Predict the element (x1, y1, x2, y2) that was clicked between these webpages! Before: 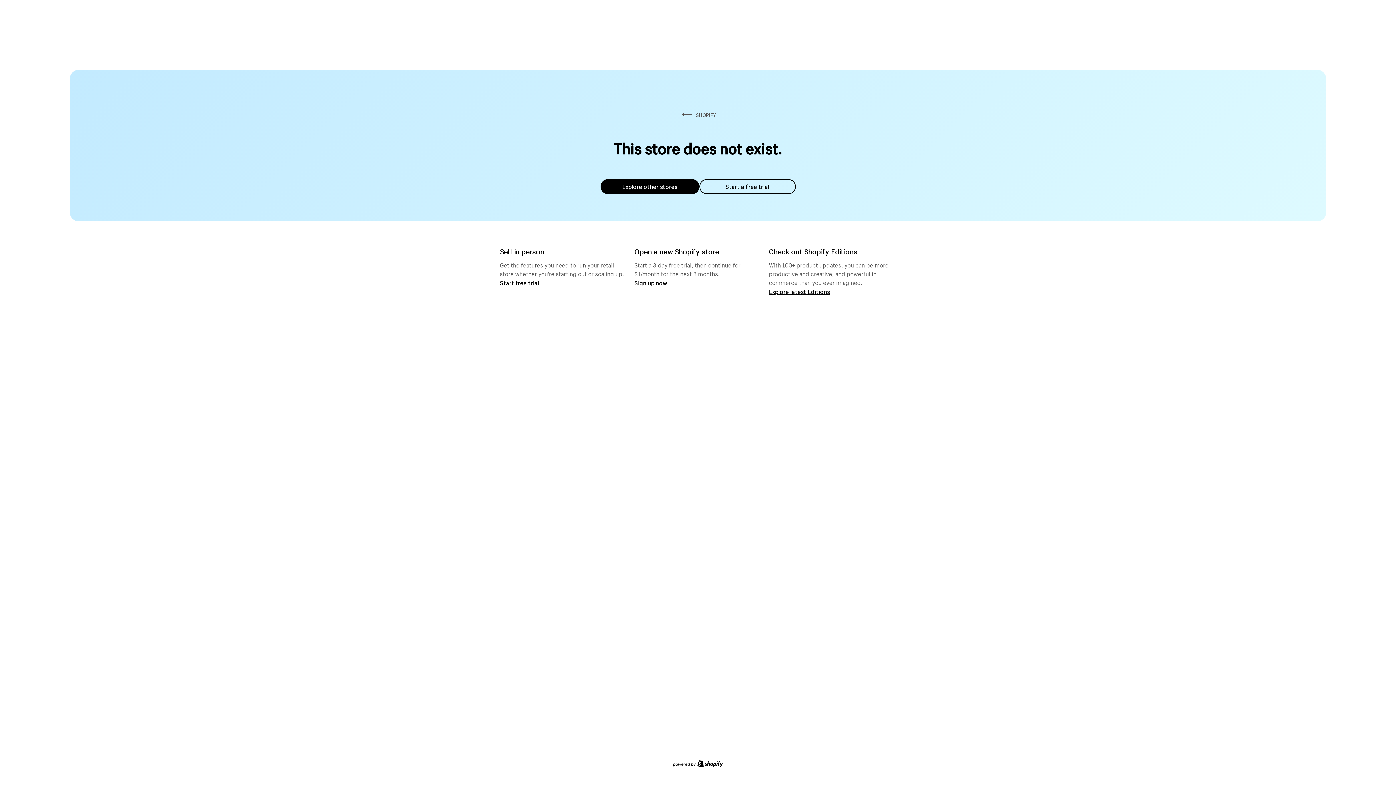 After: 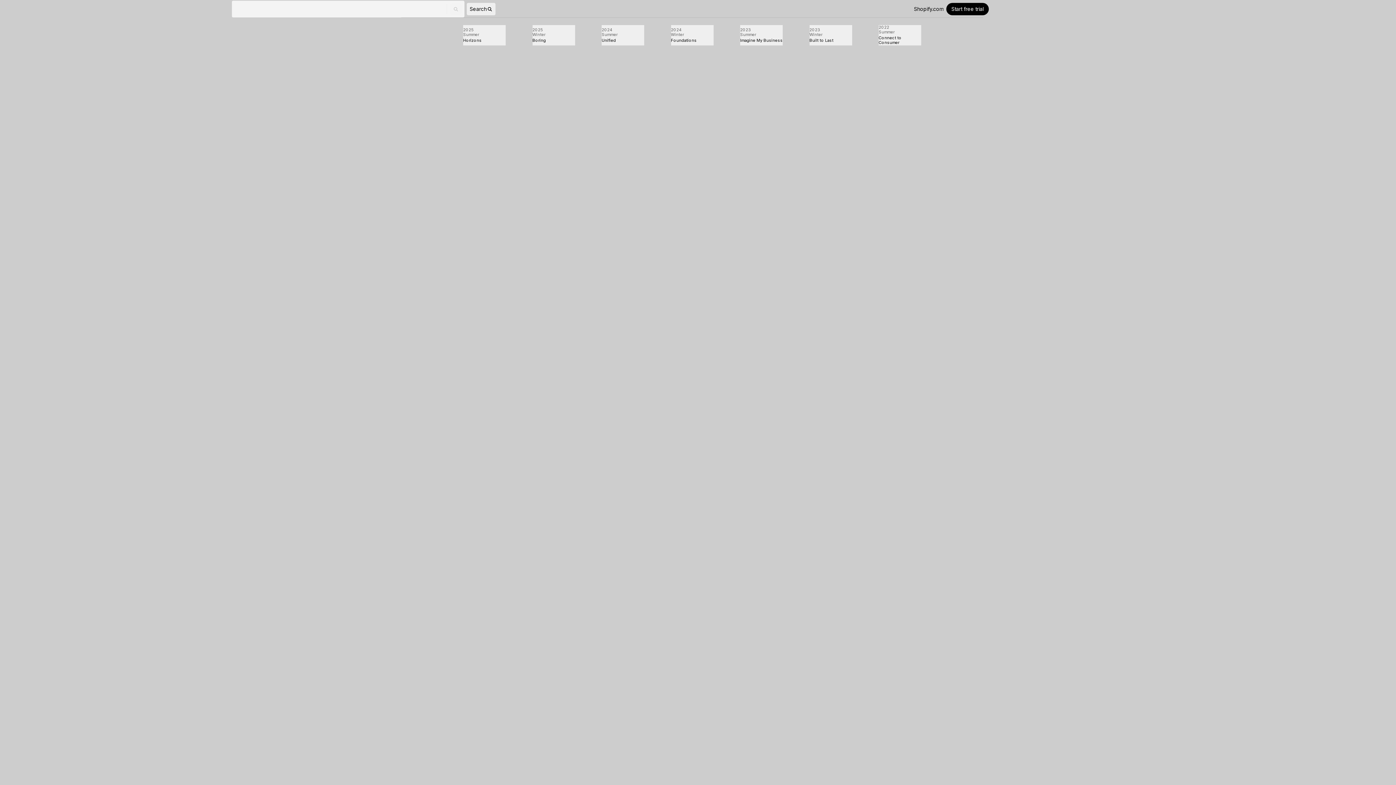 Action: bbox: (769, 287, 830, 295) label: Explore latest Editions